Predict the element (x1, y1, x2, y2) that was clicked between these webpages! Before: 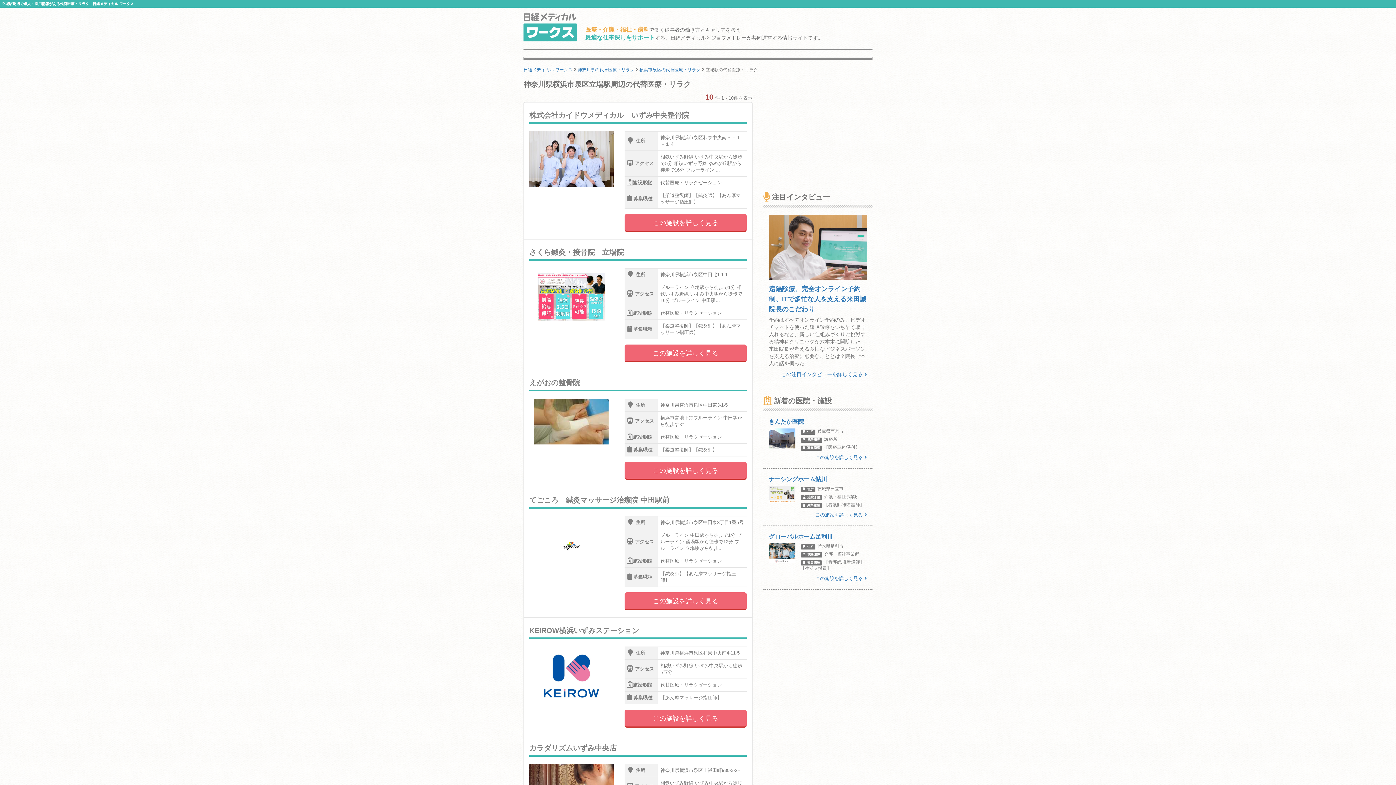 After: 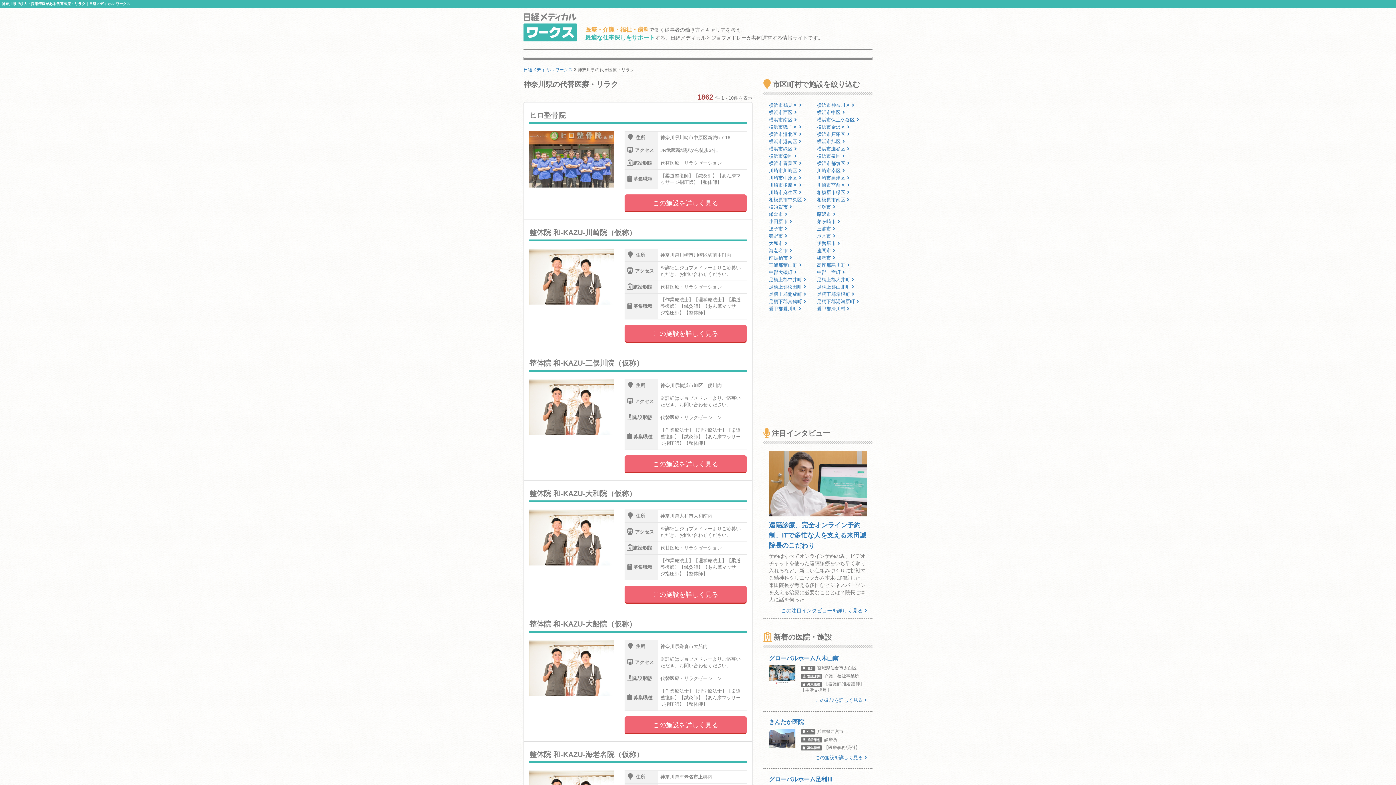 Action: label: 神奈川県の代替医療・リラク bbox: (577, 67, 634, 72)